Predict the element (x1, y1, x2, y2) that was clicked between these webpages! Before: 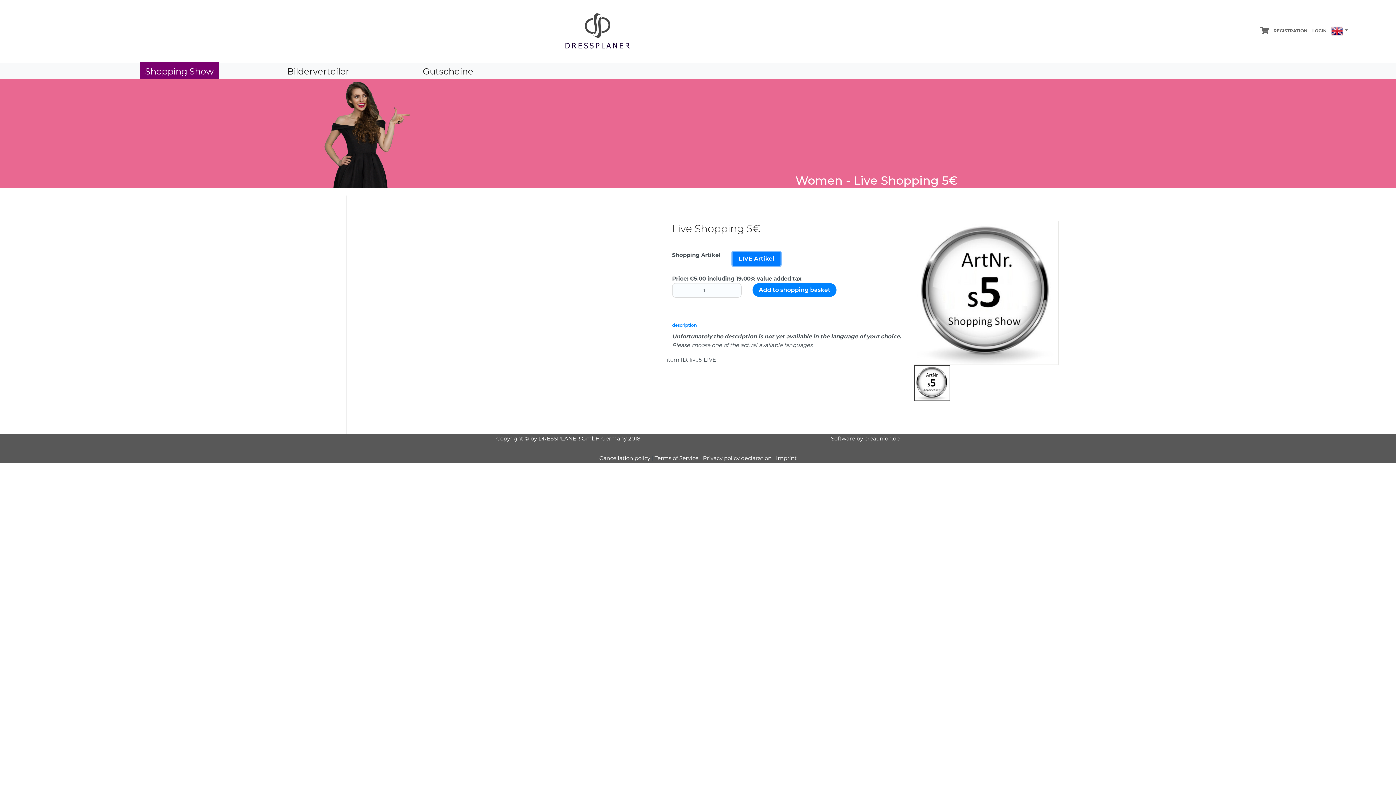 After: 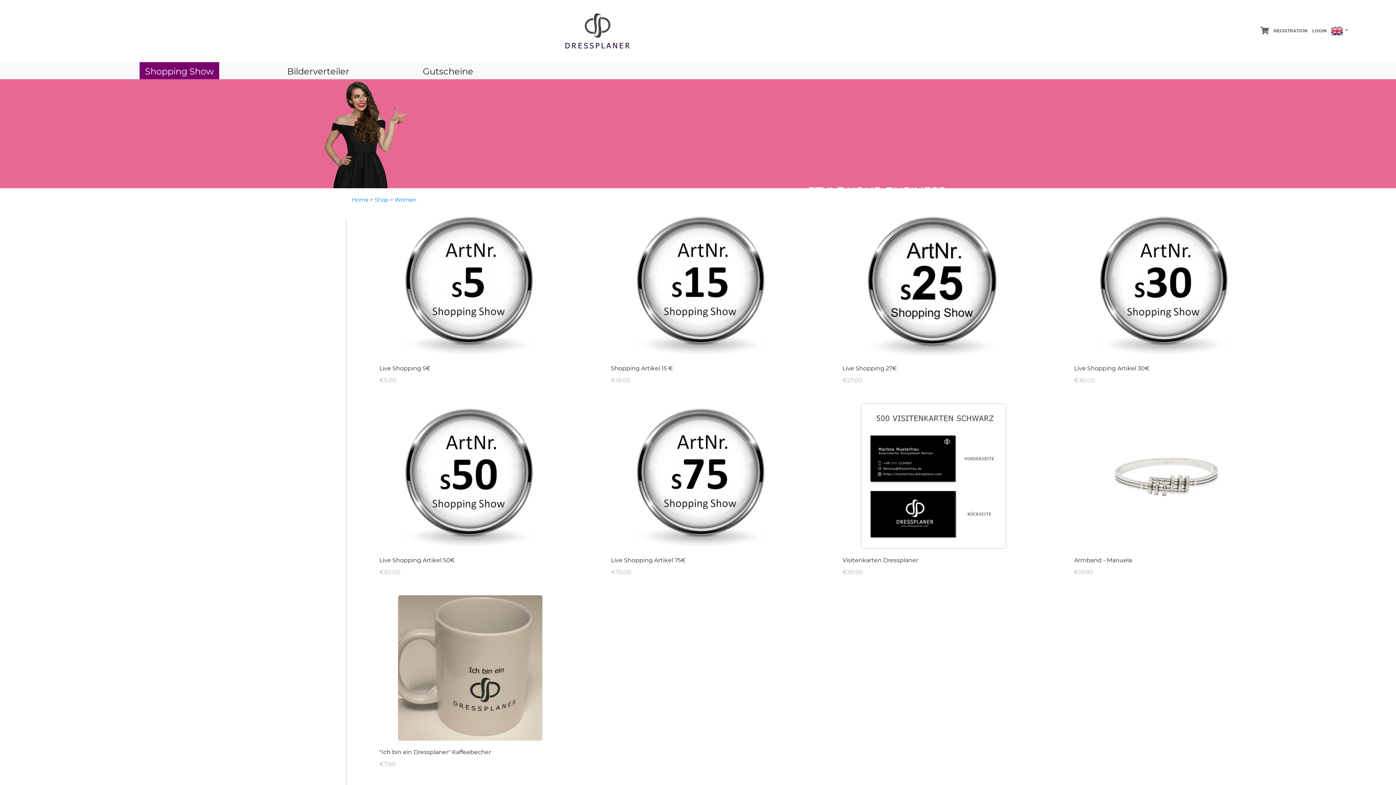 Action: label: Shopping Show bbox: (145, 64, 213, 80)